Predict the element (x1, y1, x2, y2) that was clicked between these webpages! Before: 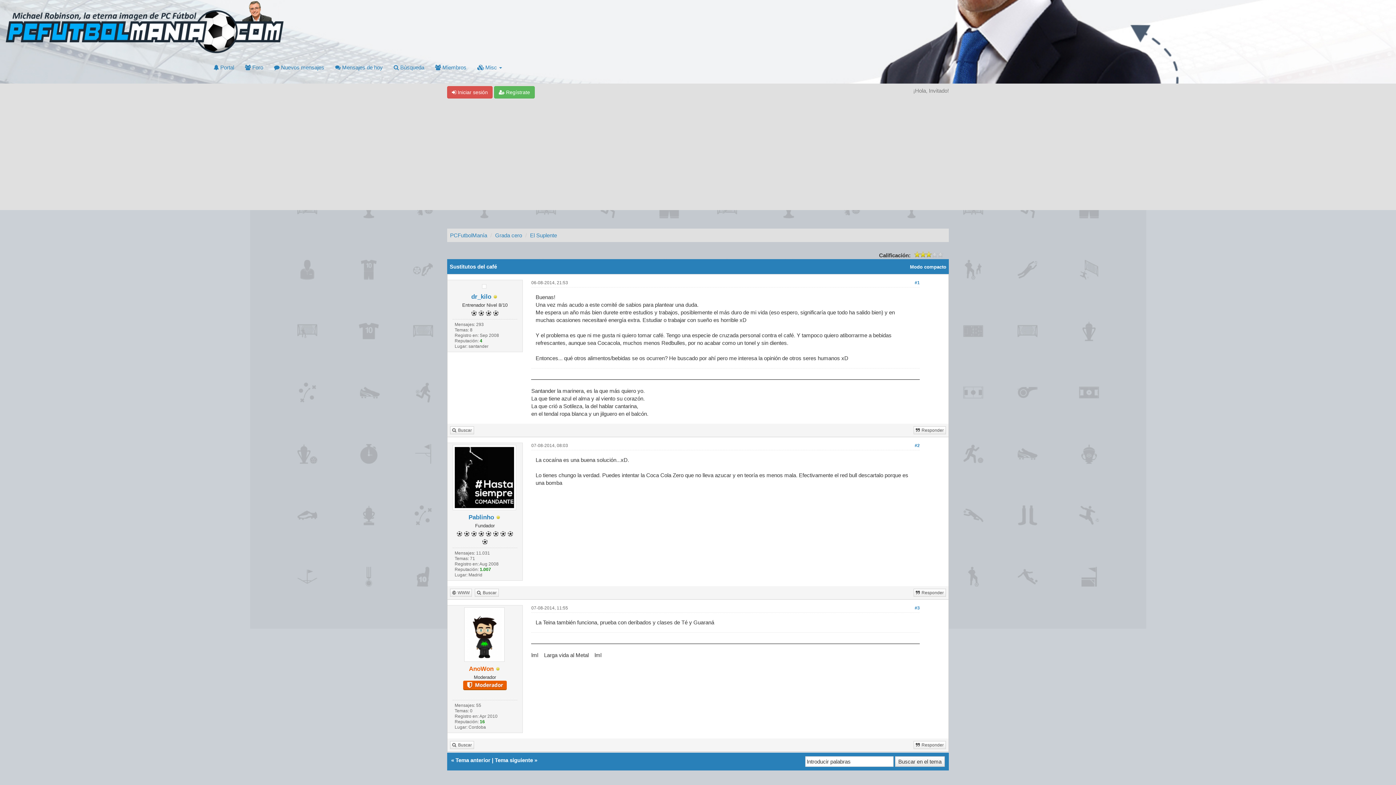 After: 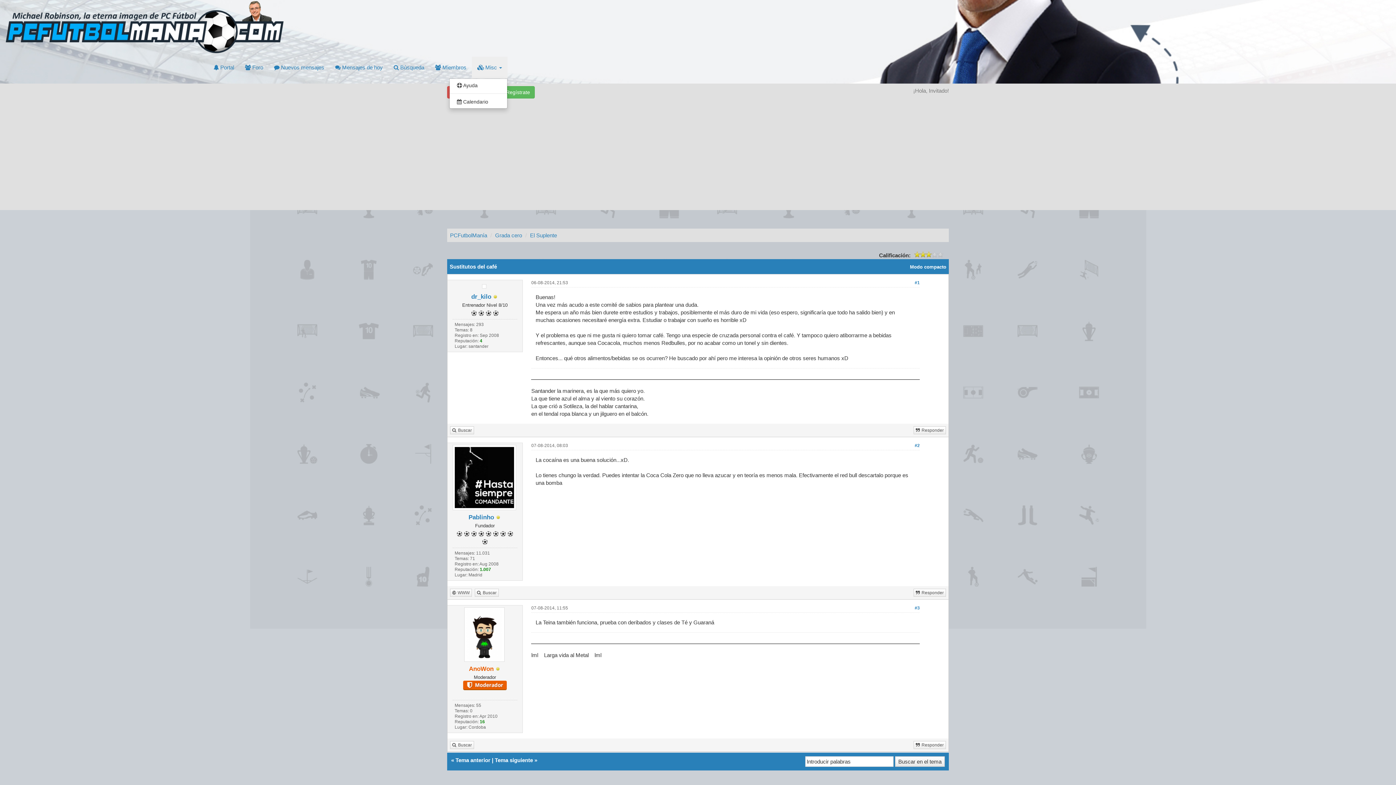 Action: label:  Misc  bbox: (472, 56, 507, 78)